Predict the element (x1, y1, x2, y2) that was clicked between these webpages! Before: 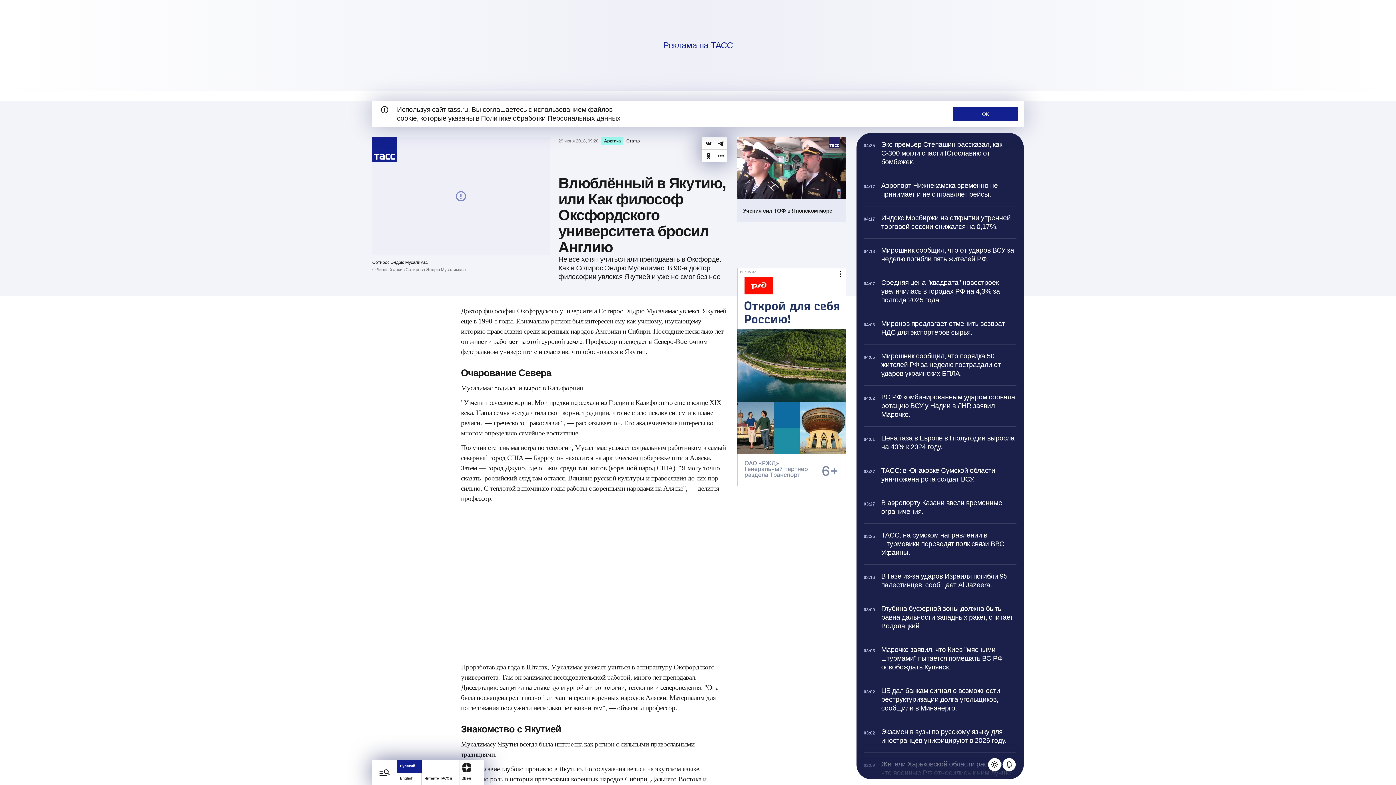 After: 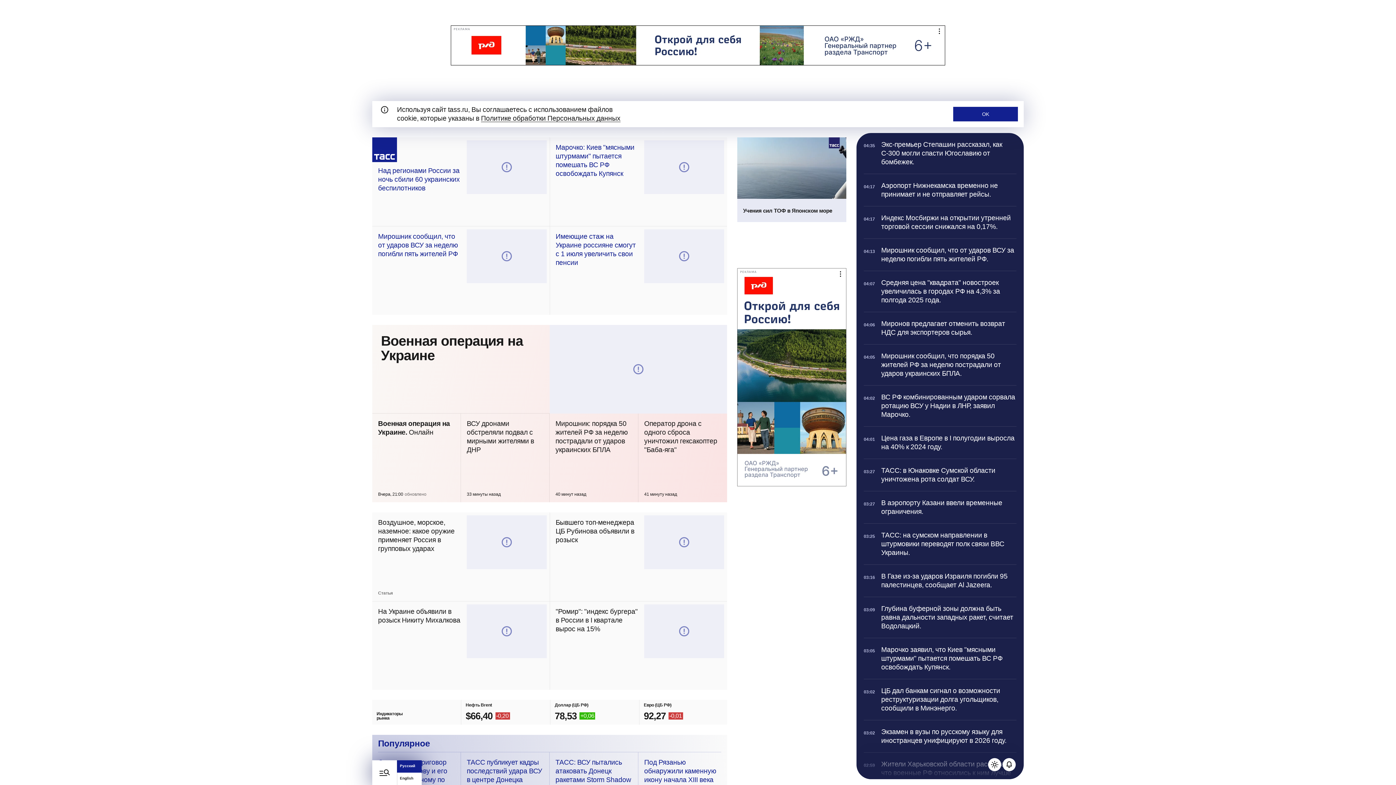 Action: label: Перейти на домашнюю страницу bbox: (372, 137, 397, 162)